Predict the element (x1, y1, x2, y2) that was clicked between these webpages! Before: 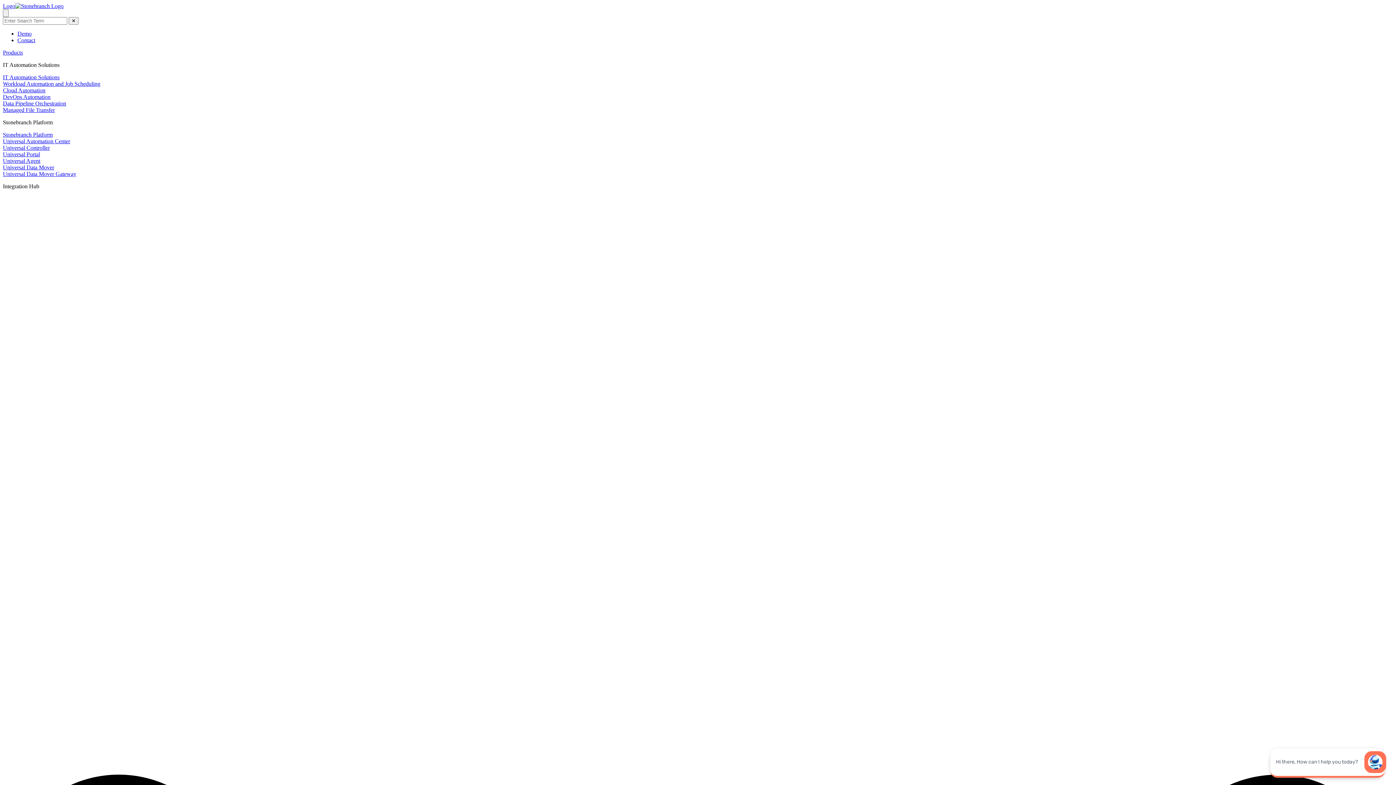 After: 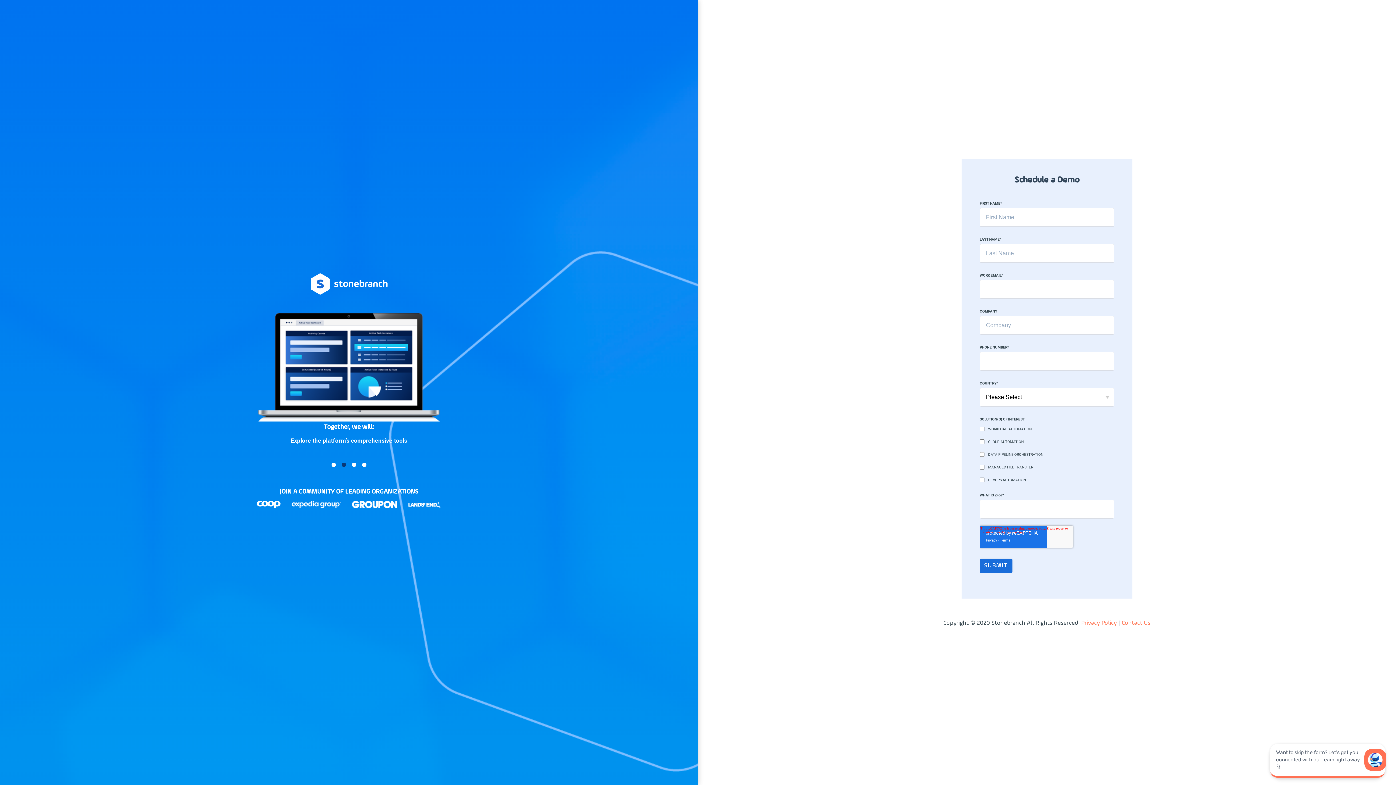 Action: bbox: (17, 30, 31, 36) label: Demo